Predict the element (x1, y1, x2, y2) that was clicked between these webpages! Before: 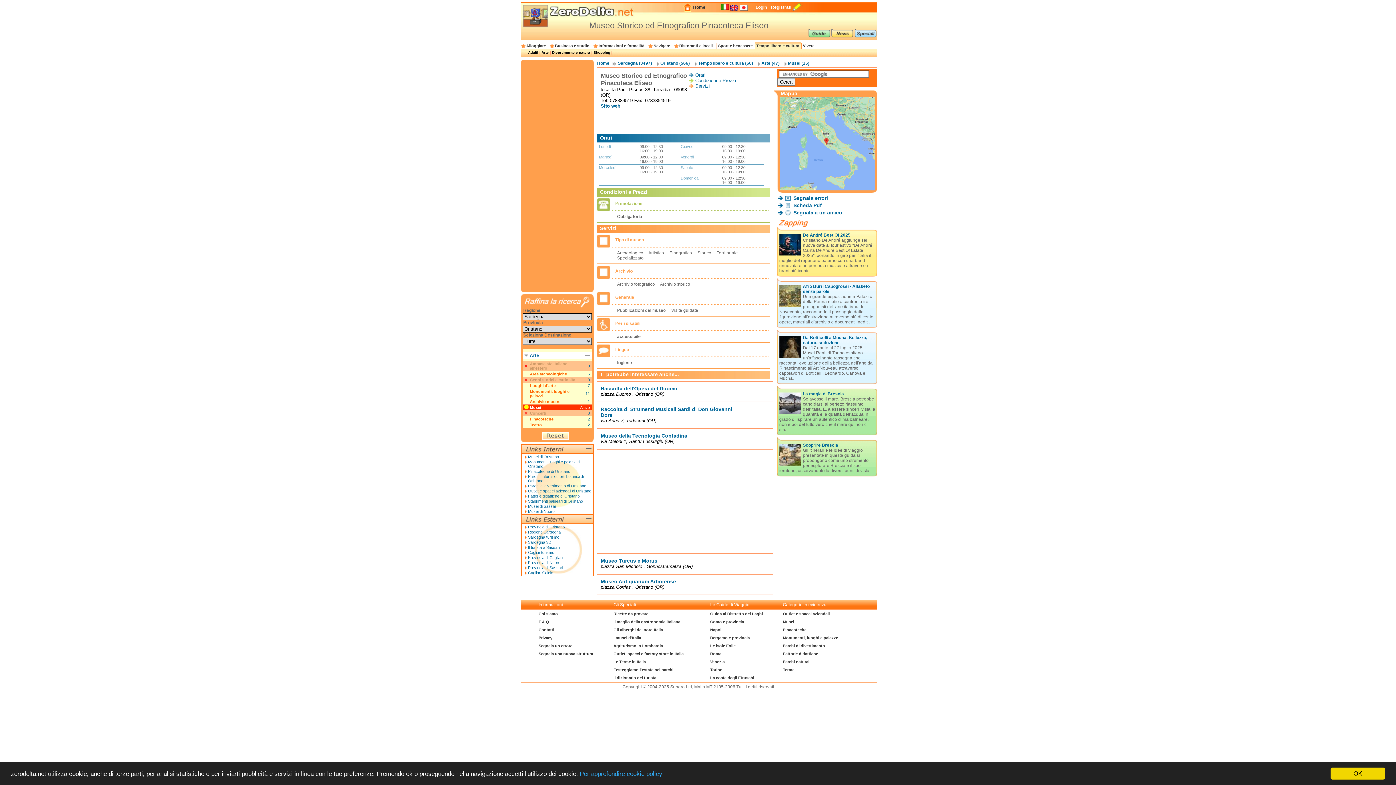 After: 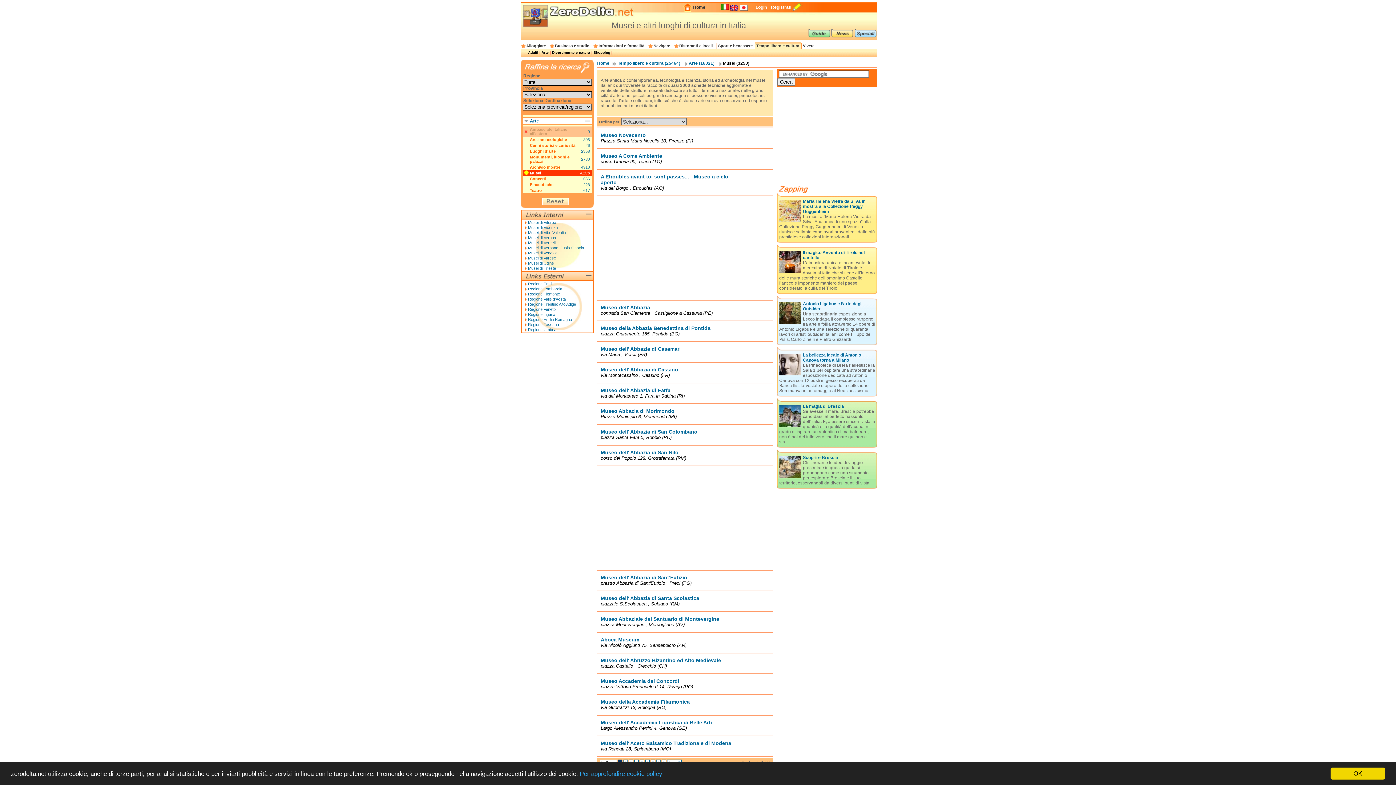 Action: bbox: (783, 620, 794, 624) label: Musei